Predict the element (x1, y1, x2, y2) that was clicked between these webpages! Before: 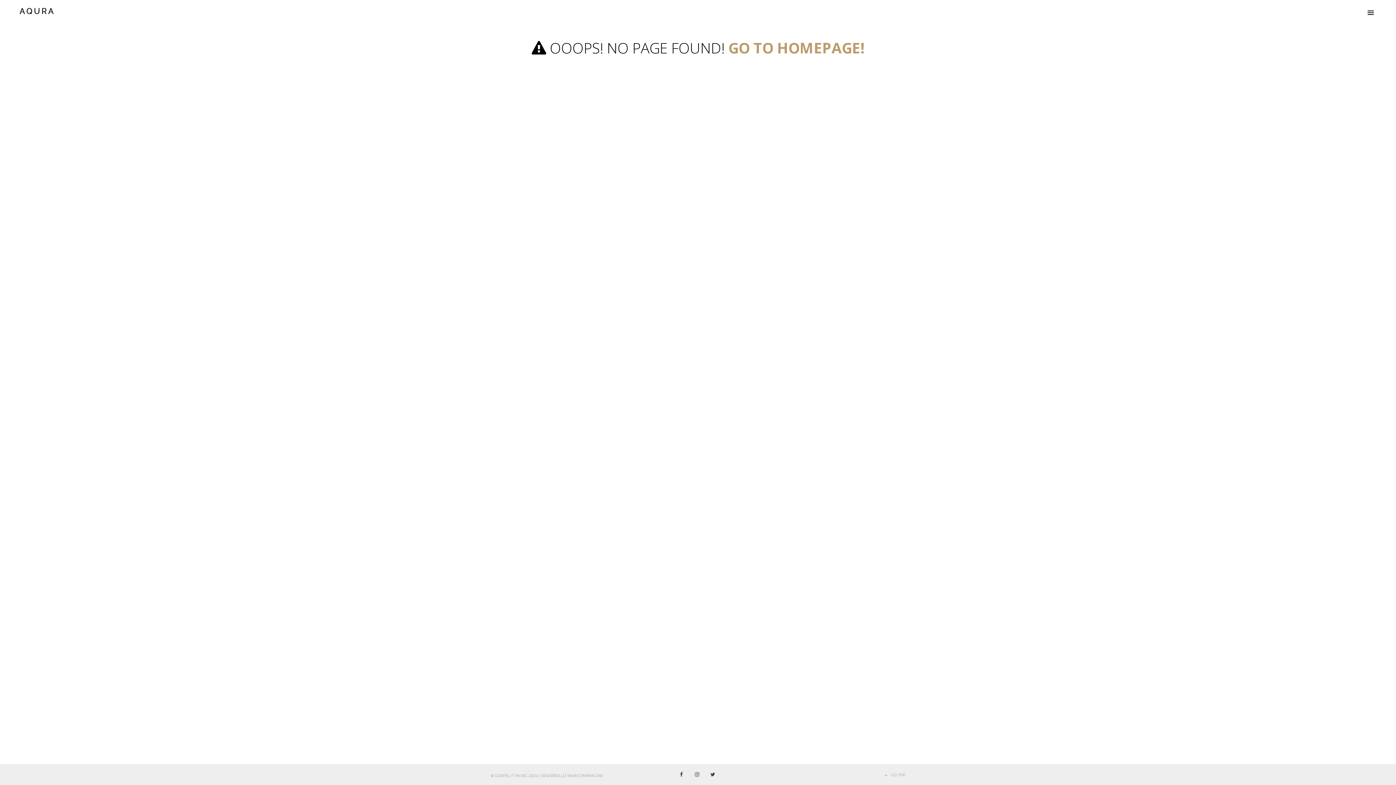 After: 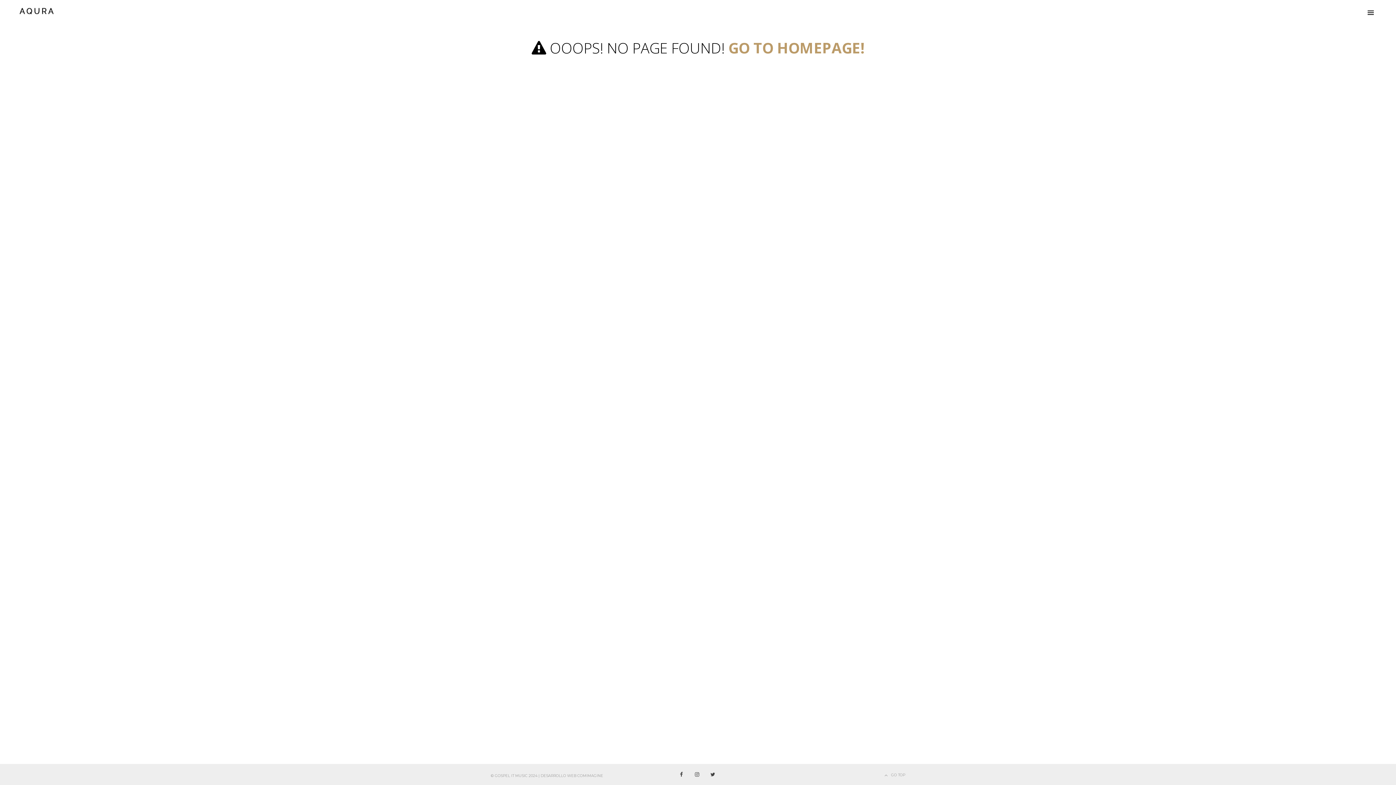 Action: bbox: (889, 773, 905, 777) label: GO TOP